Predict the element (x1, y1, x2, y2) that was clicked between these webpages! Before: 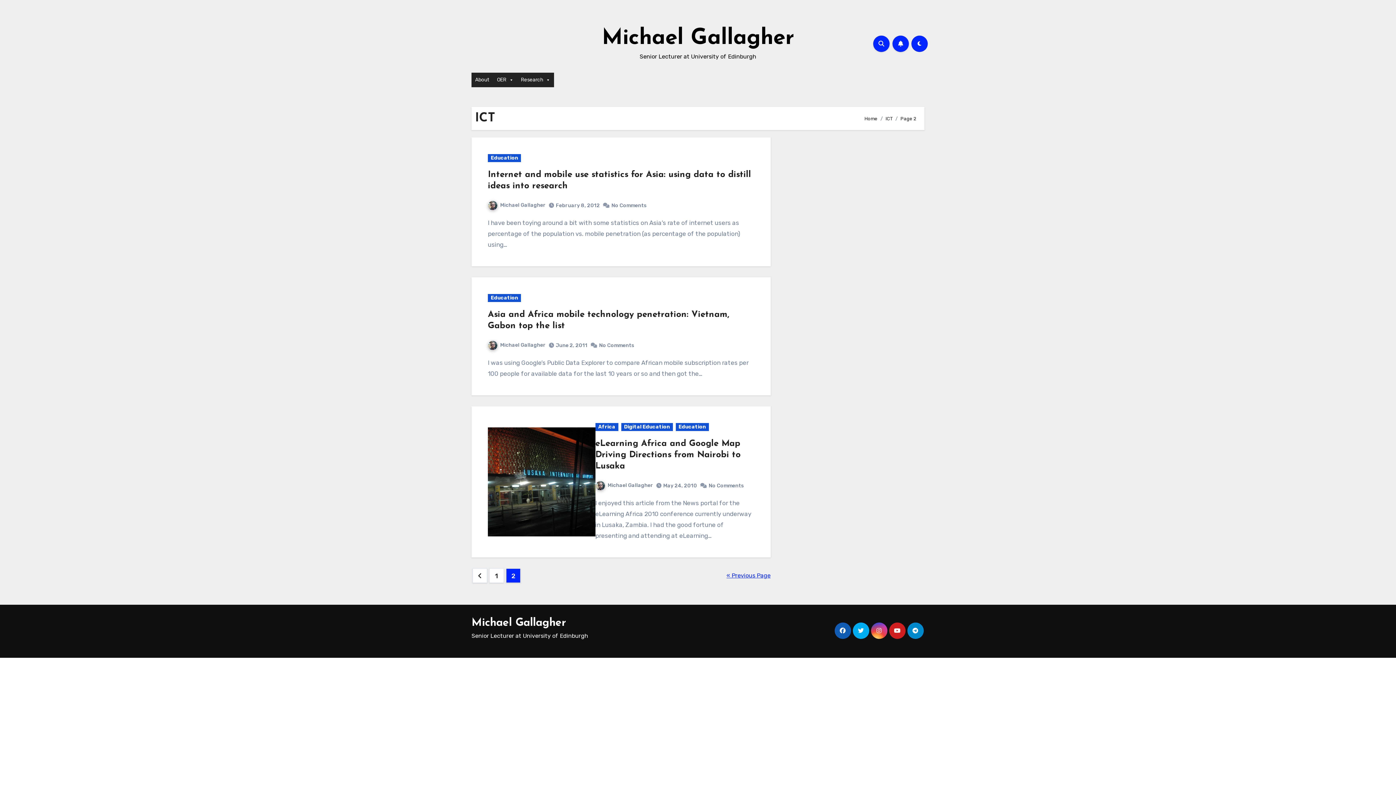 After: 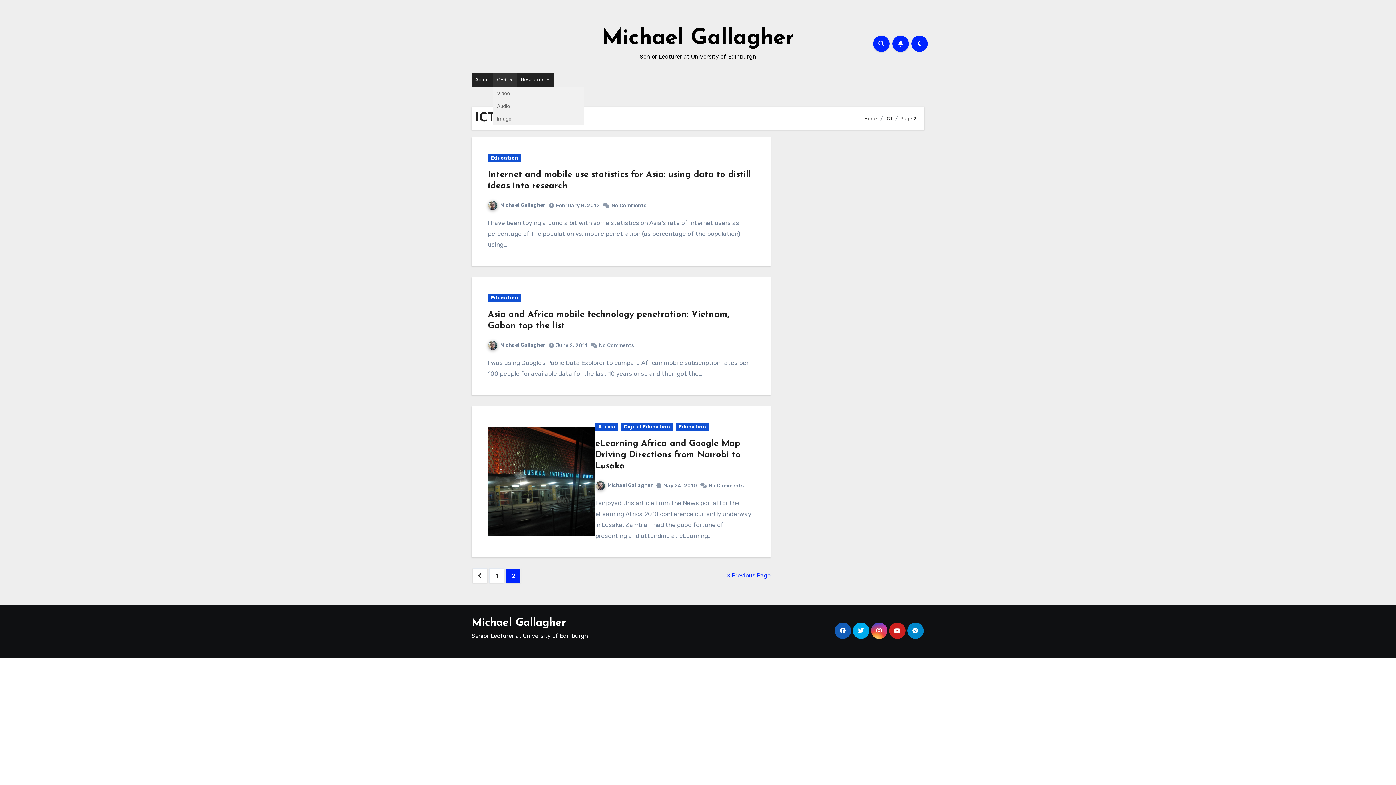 Action: label: OER bbox: (493, 72, 517, 87)